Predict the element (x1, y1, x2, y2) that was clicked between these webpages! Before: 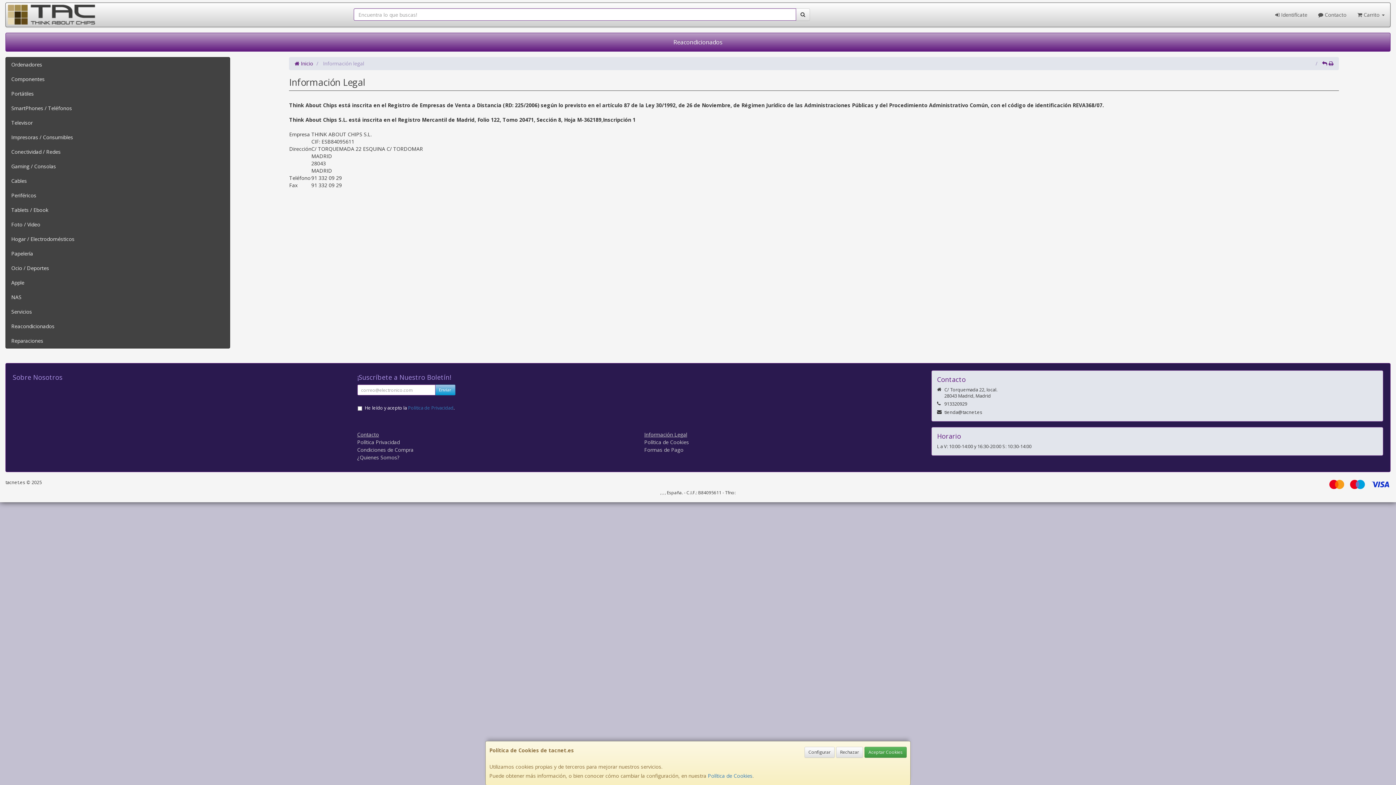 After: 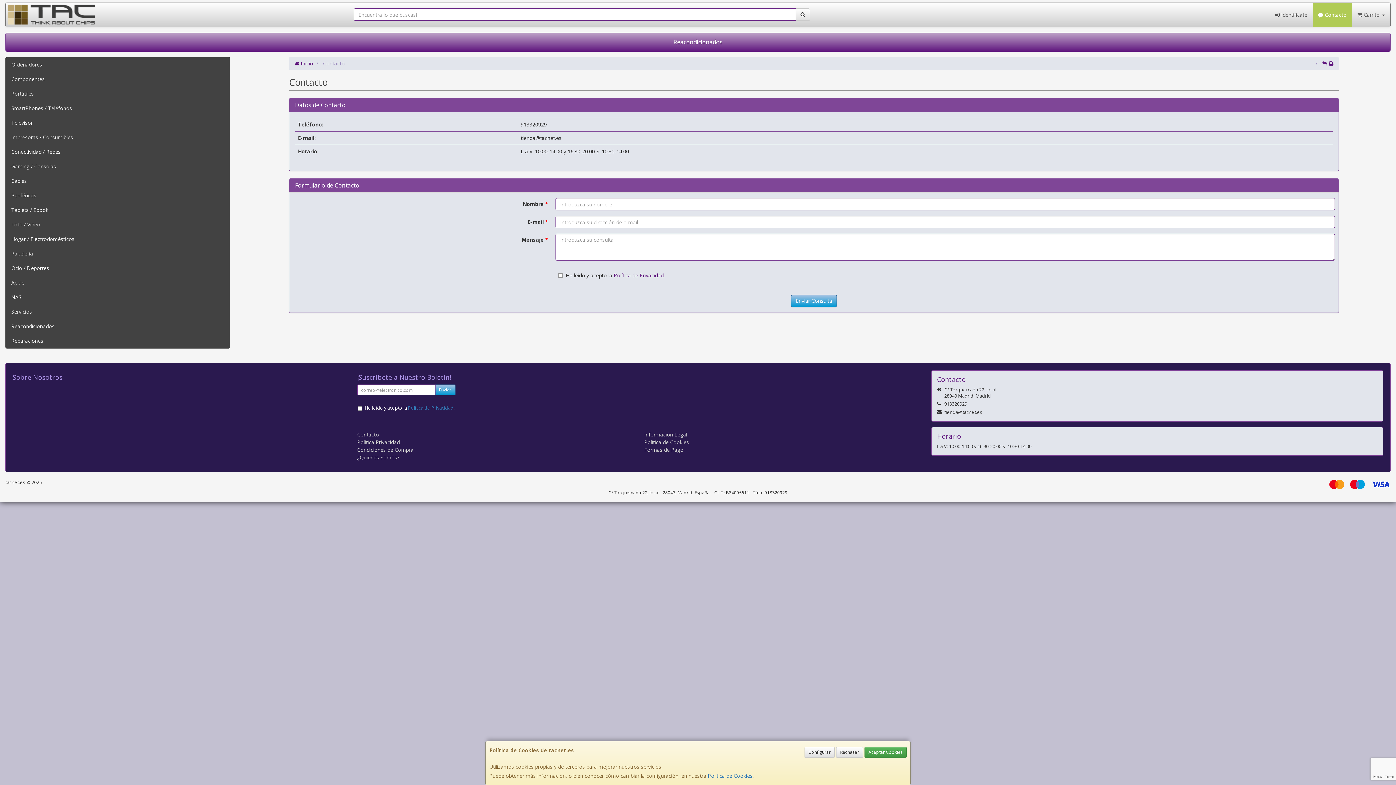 Action: label: Contacto bbox: (357, 431, 379, 438)